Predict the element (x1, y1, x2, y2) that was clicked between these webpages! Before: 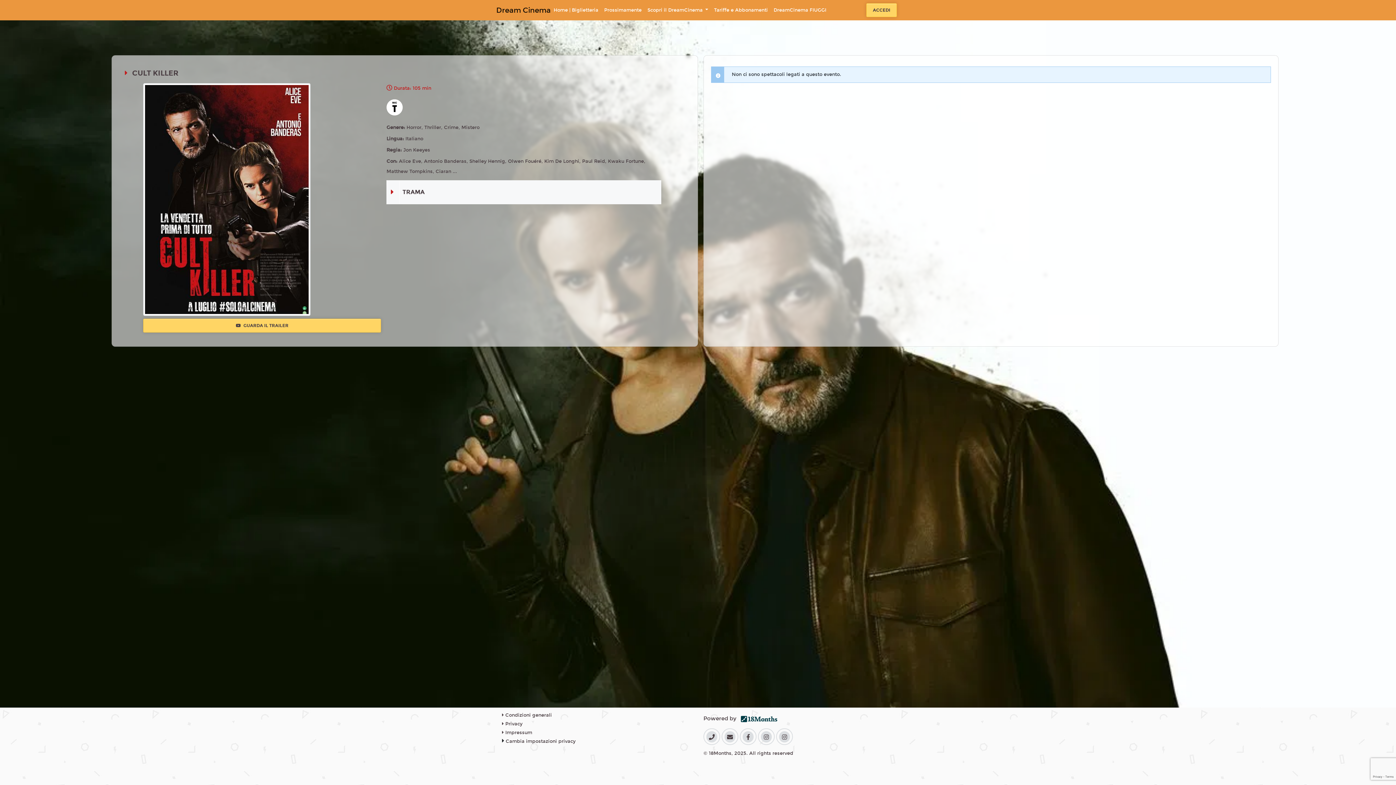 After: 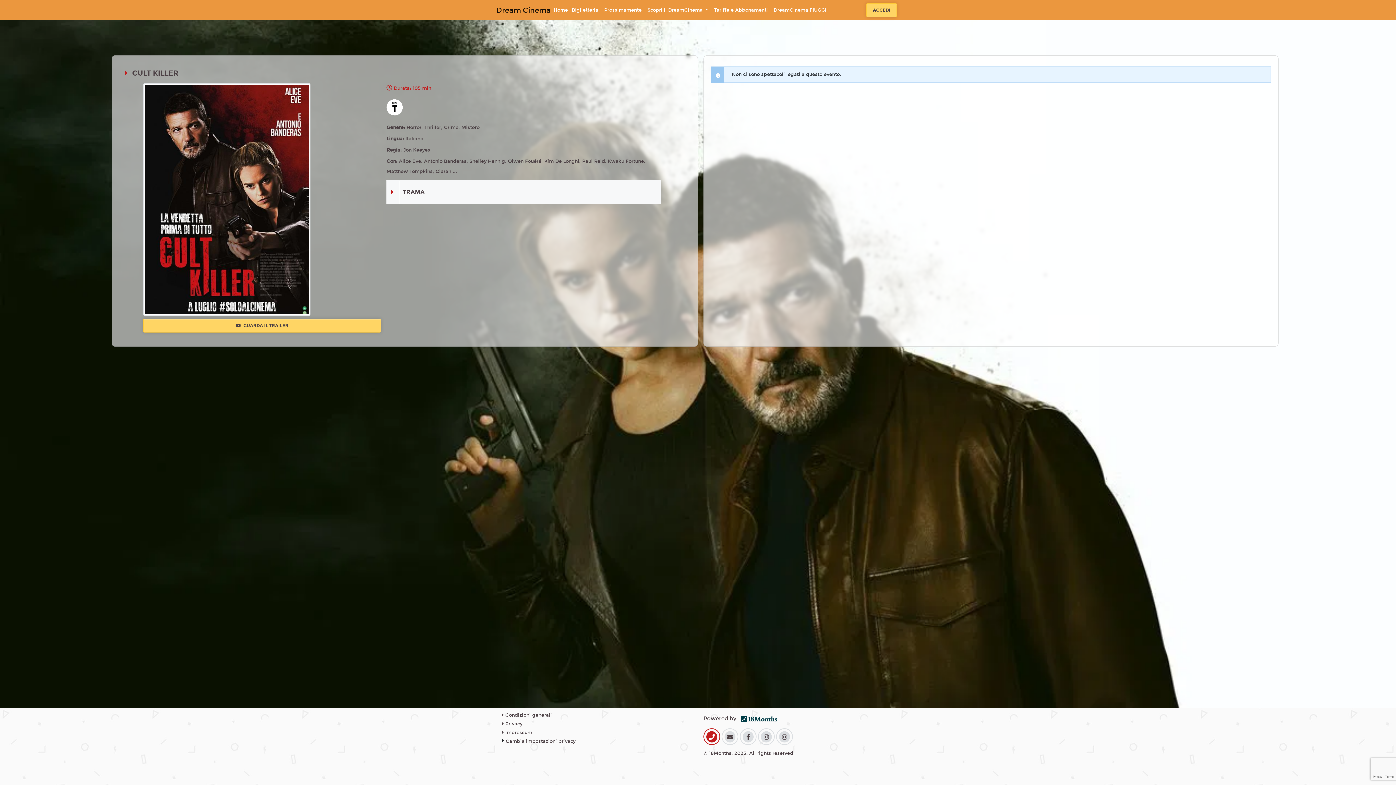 Action: bbox: (706, 731, 717, 742)